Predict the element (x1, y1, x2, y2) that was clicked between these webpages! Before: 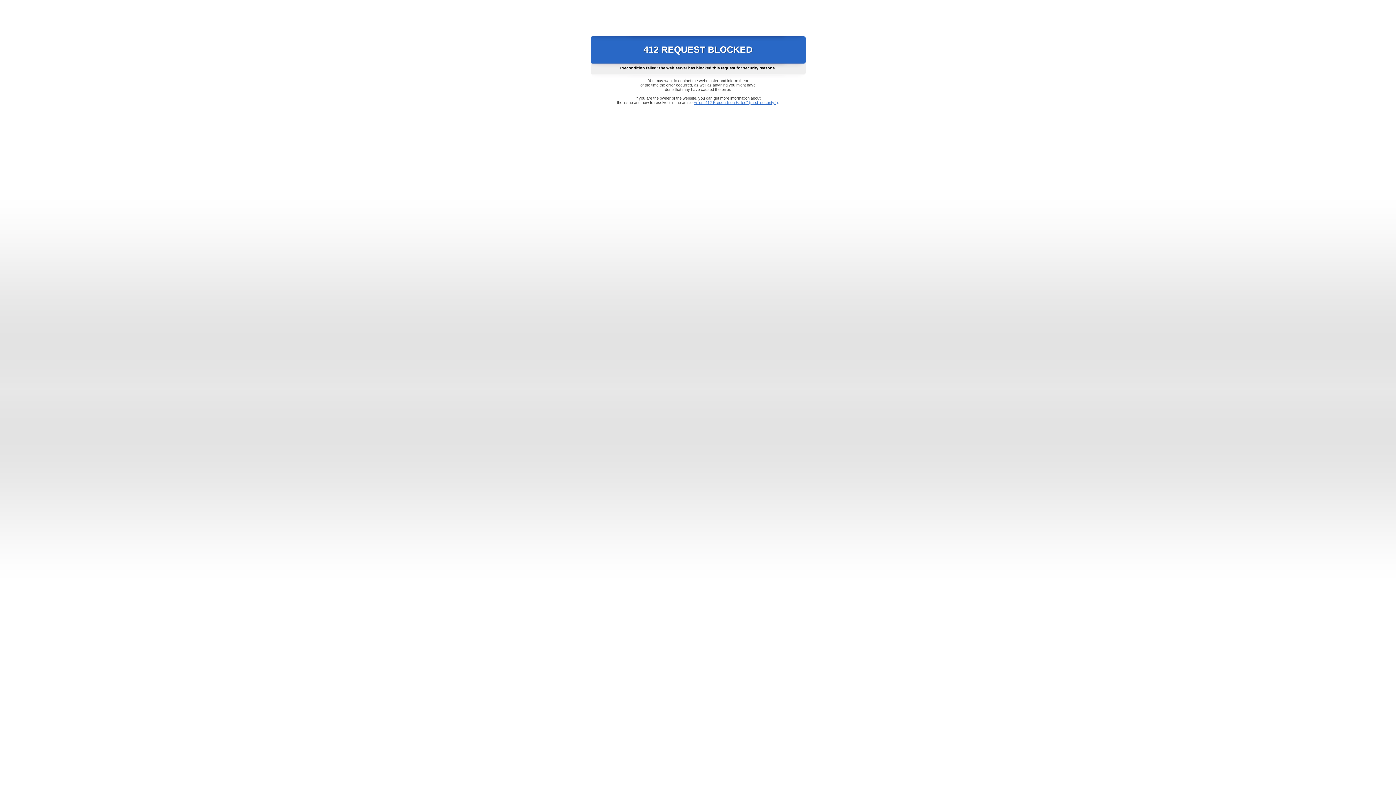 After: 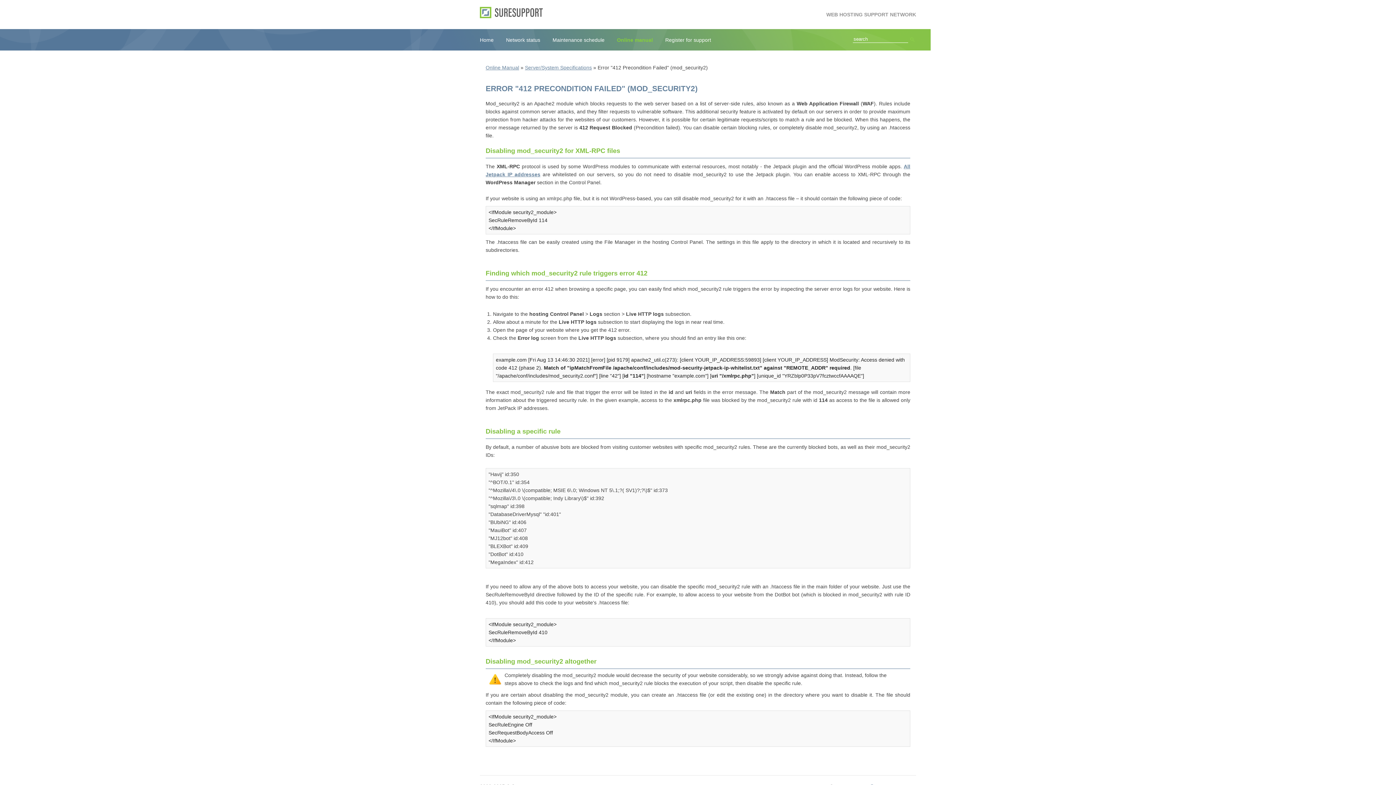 Action: label: Error "412 Precondition Failed" (mod_security2) bbox: (693, 100, 778, 104)